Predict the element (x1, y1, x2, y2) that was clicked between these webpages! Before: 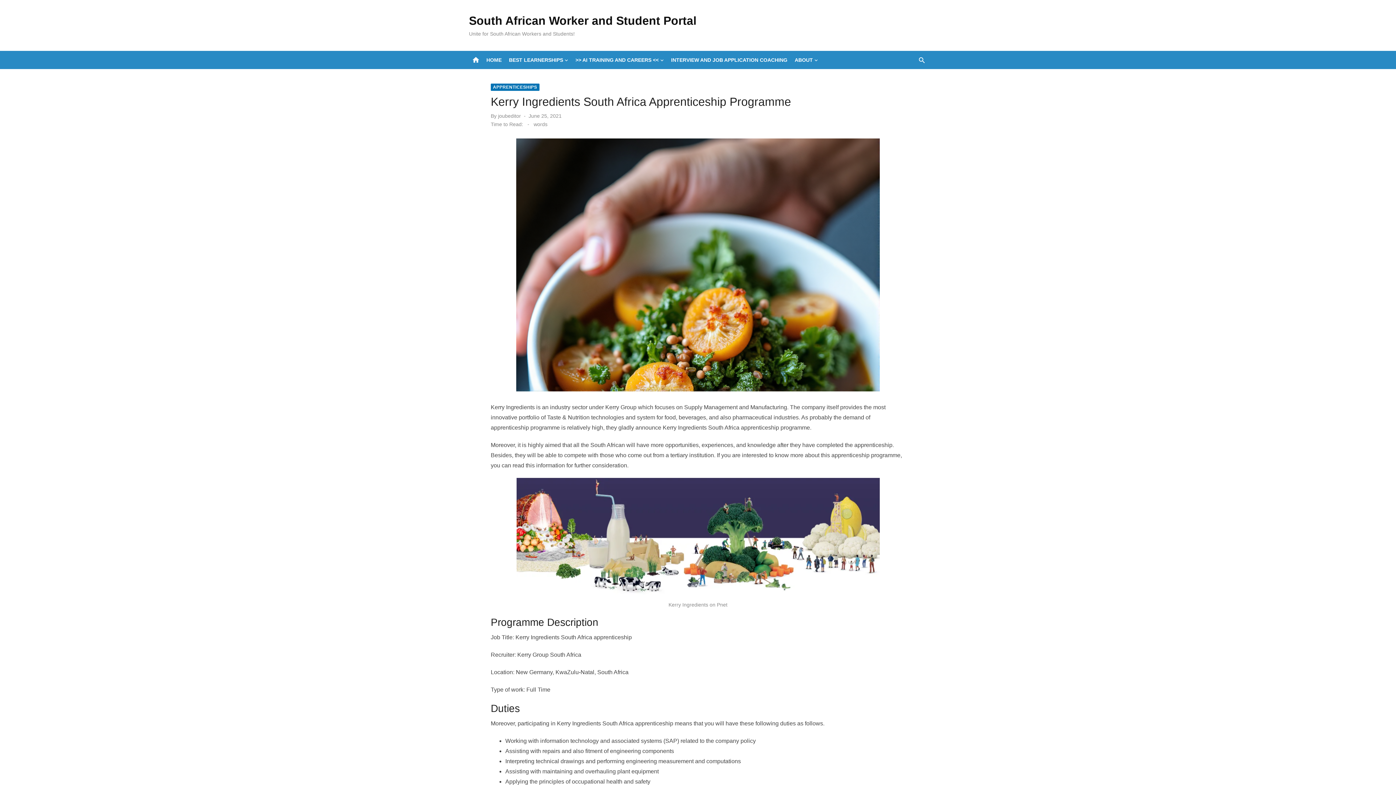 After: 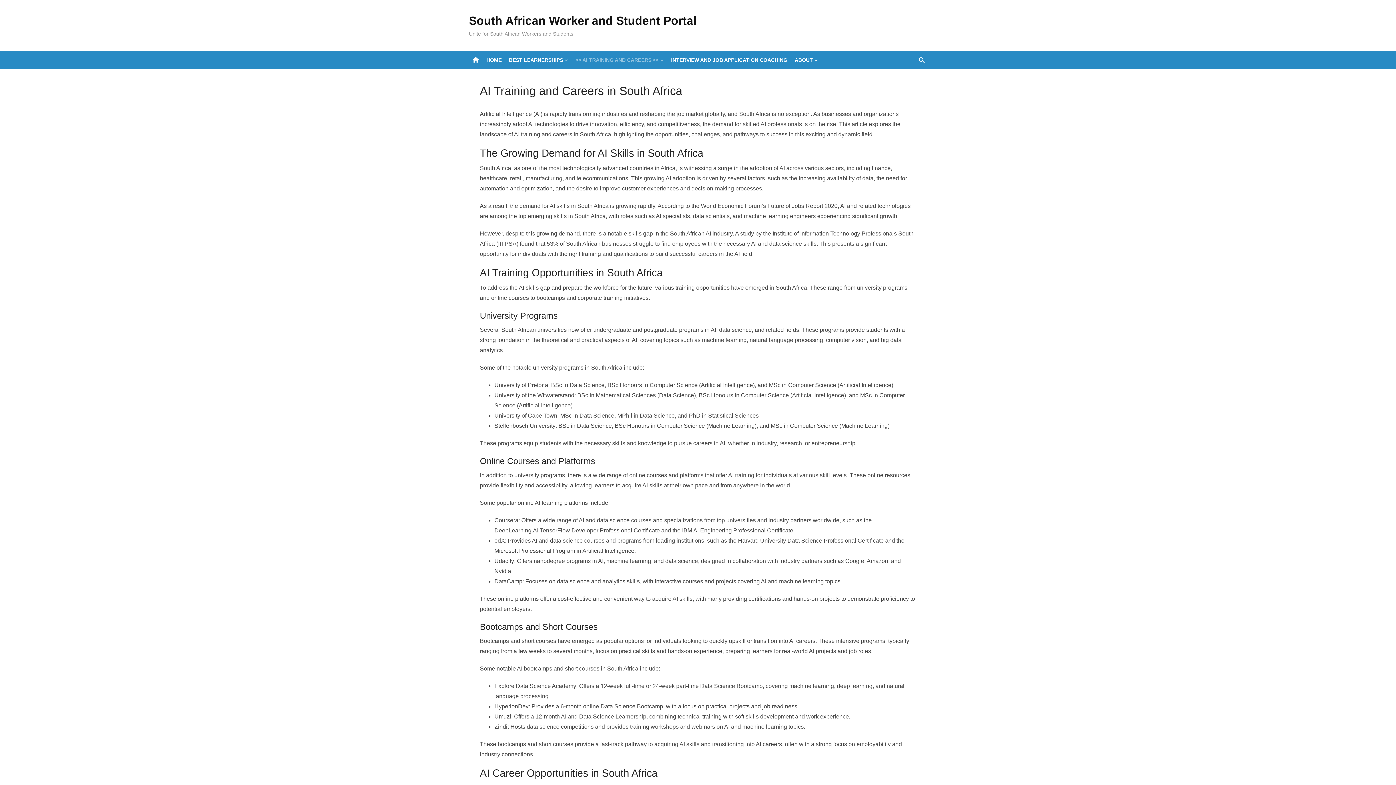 Action: bbox: (574, 50, 665, 69) label: >> AI TRAINING AND CAREERS <<